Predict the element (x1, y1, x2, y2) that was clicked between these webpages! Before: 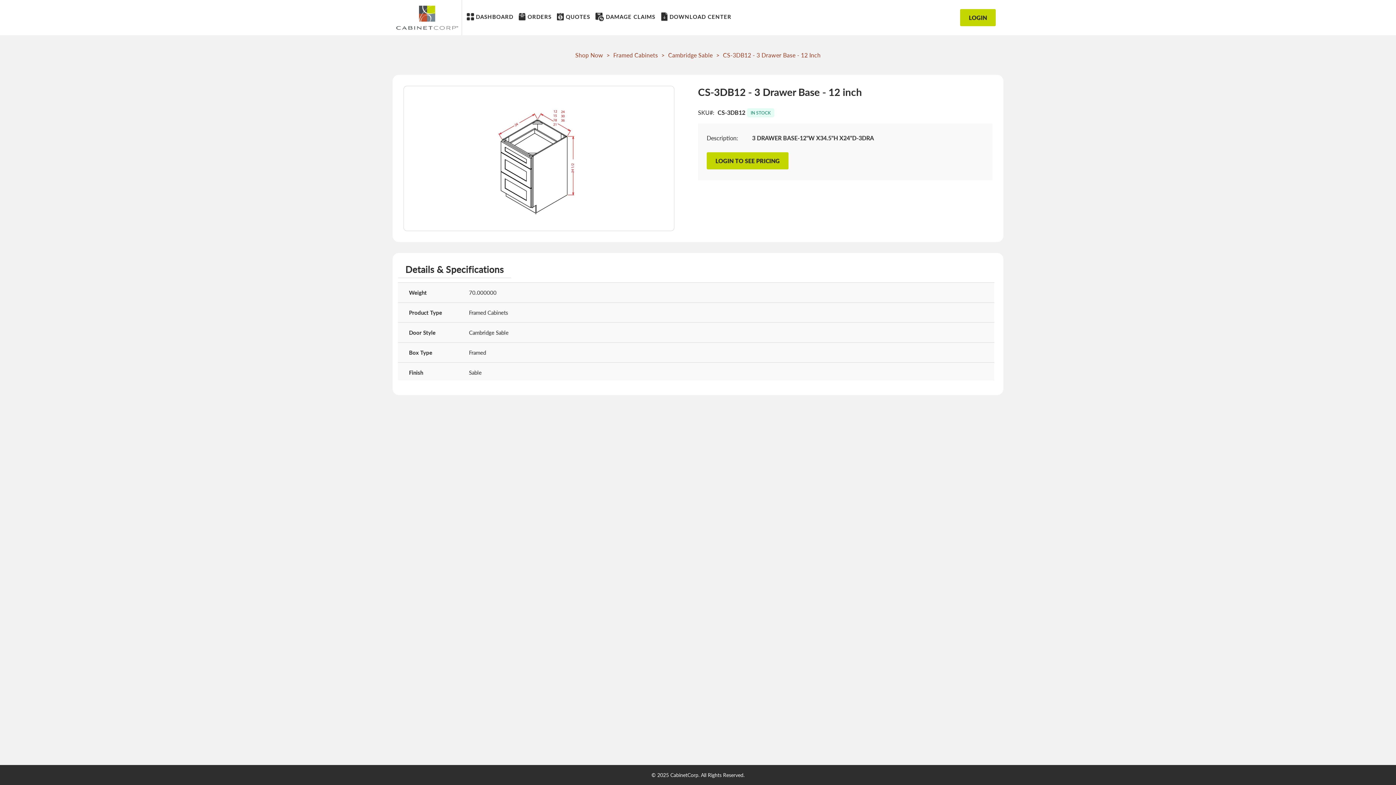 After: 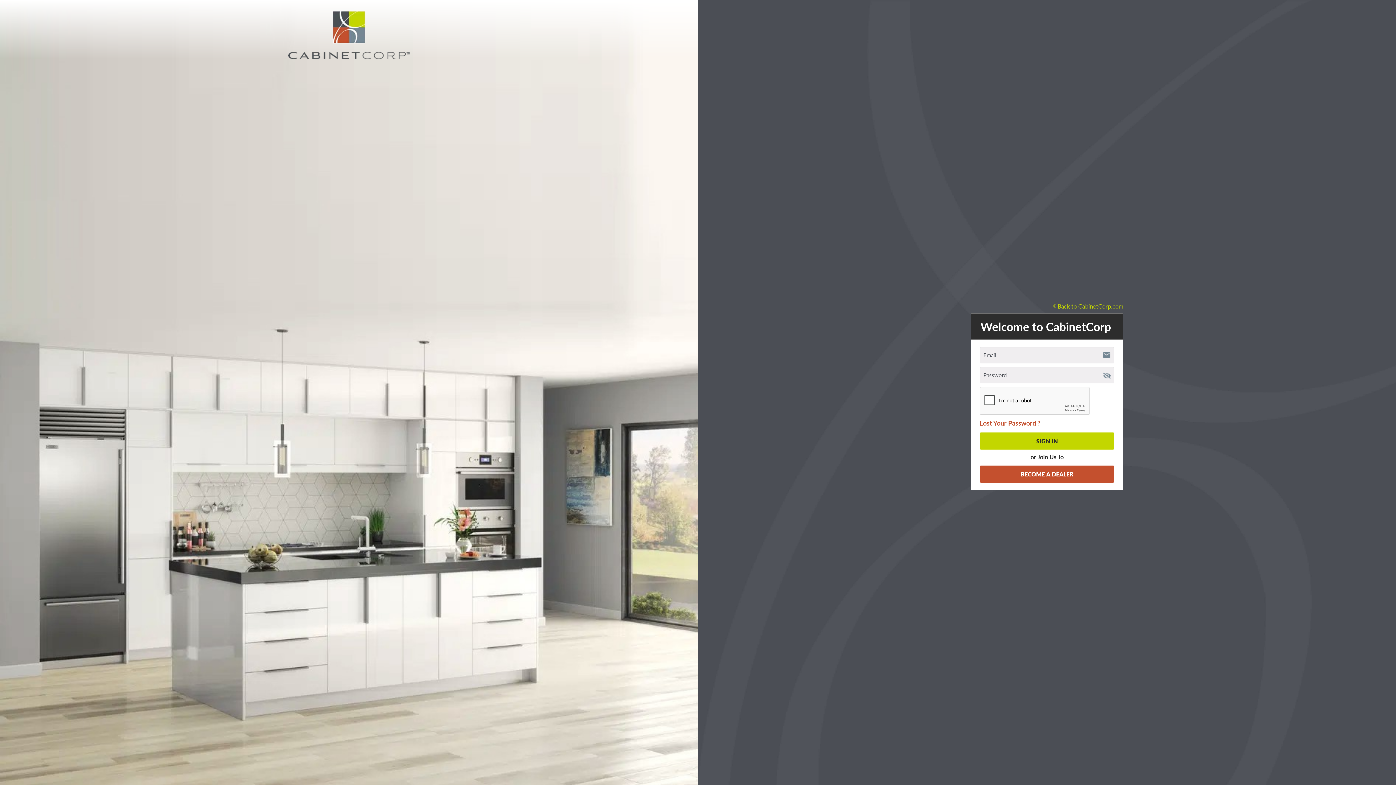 Action: label: Cambridge Sable bbox: (668, 51, 712, 58)